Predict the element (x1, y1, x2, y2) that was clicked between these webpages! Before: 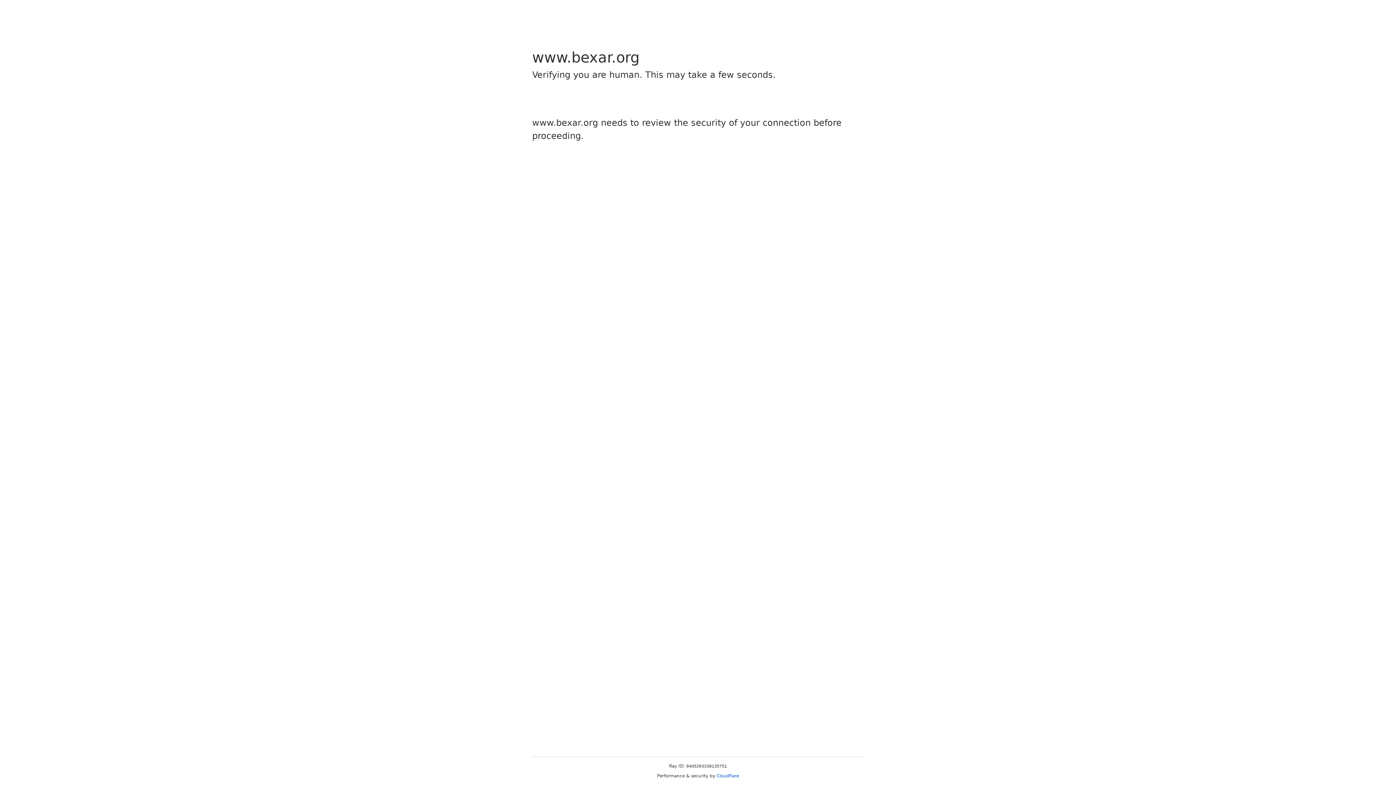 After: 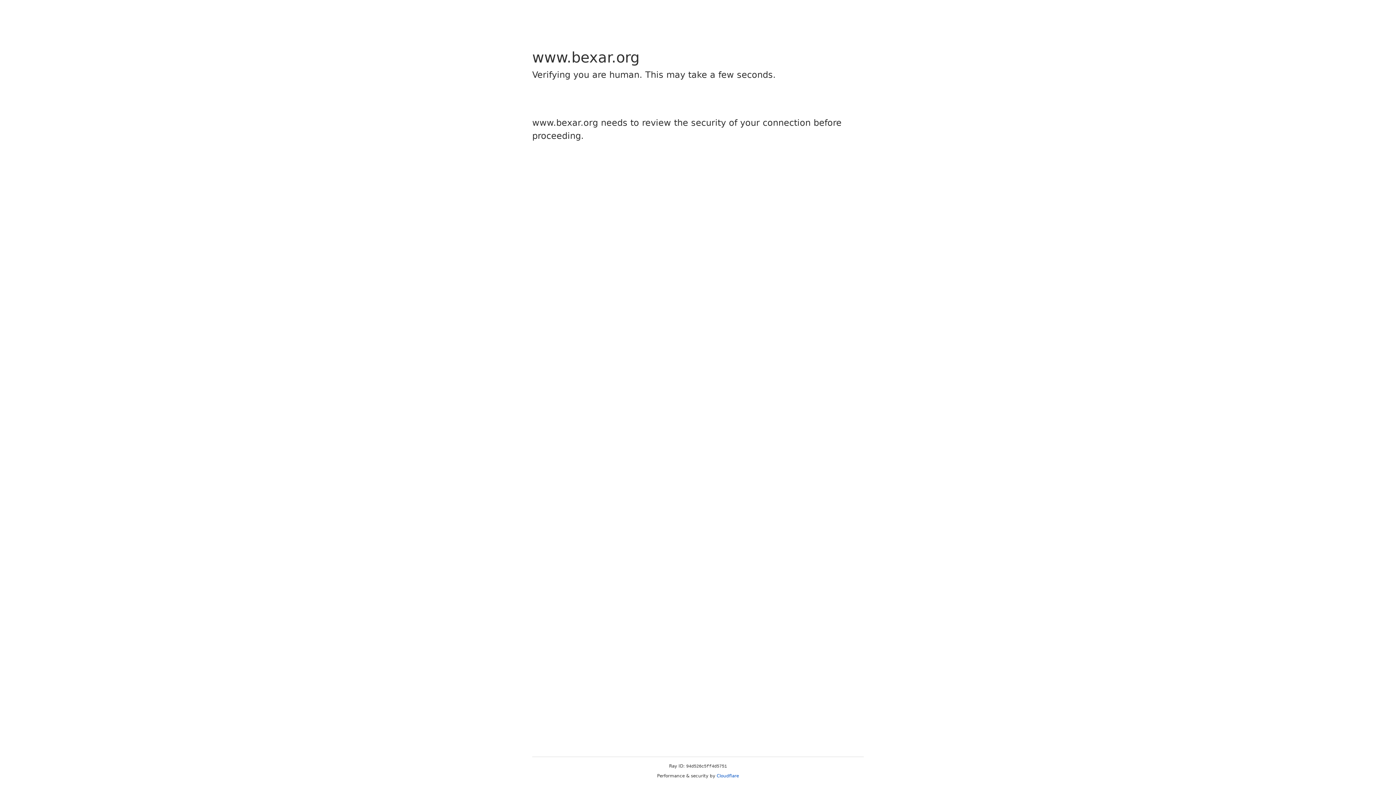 Action: label: Cloudflare bbox: (716, 773, 739, 778)